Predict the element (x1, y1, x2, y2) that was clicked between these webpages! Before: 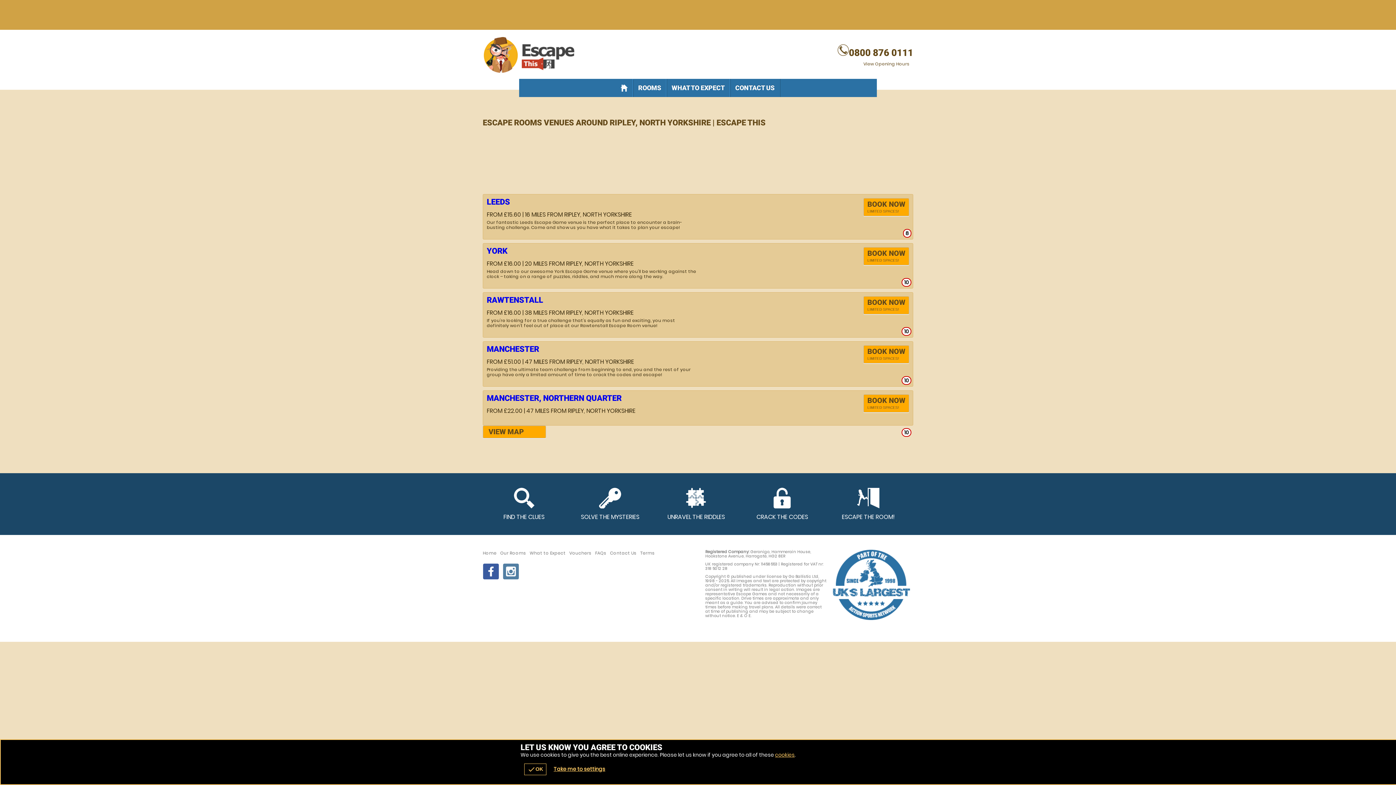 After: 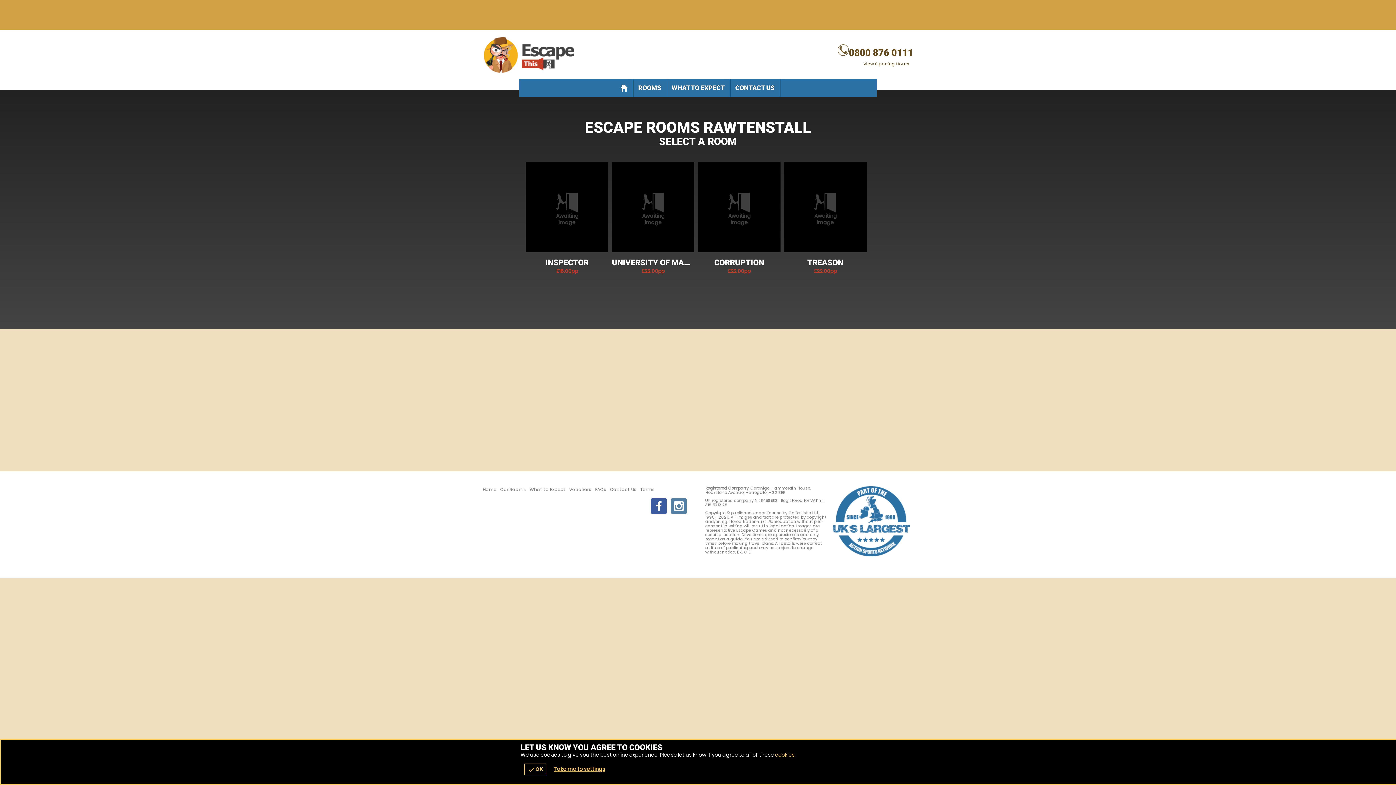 Action: label: RAWTENSTALL bbox: (486, 296, 909, 304)